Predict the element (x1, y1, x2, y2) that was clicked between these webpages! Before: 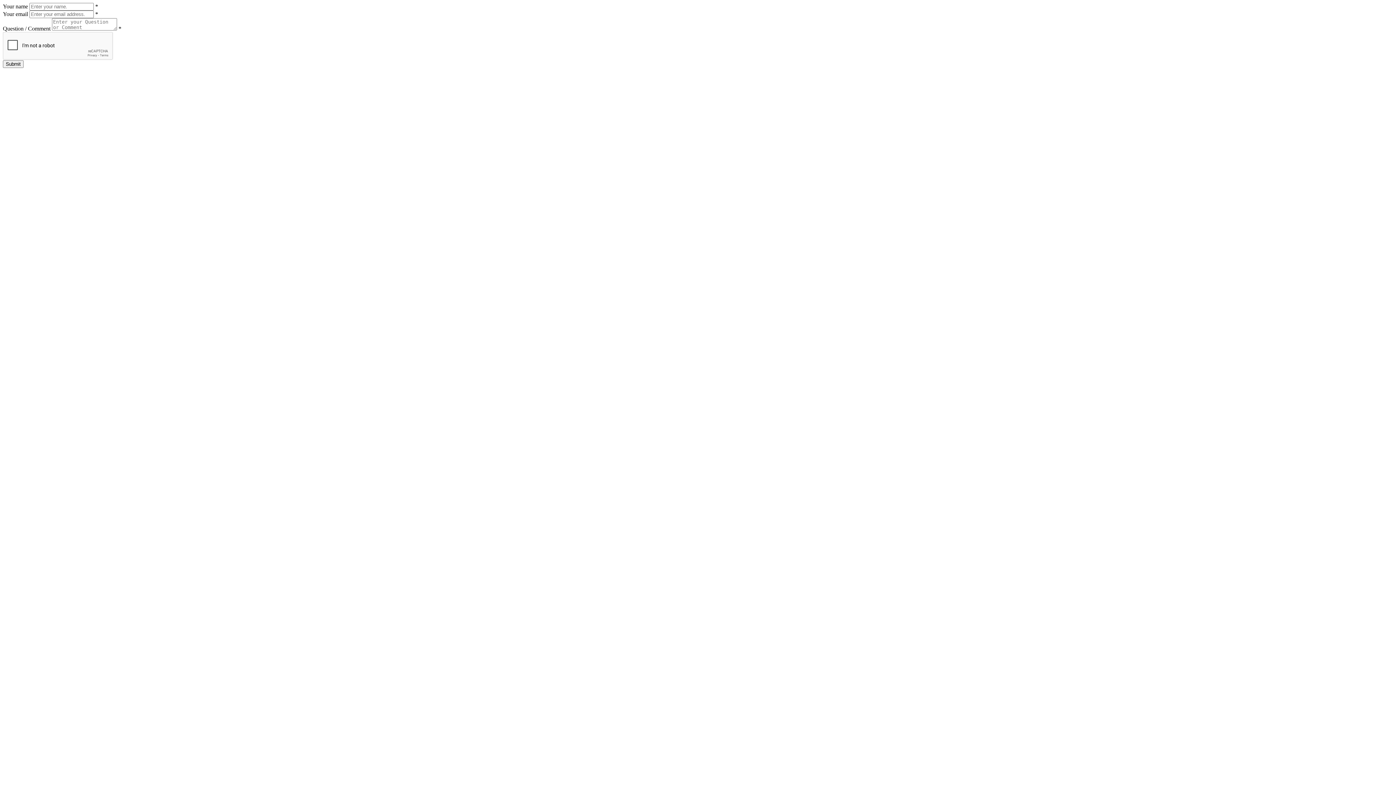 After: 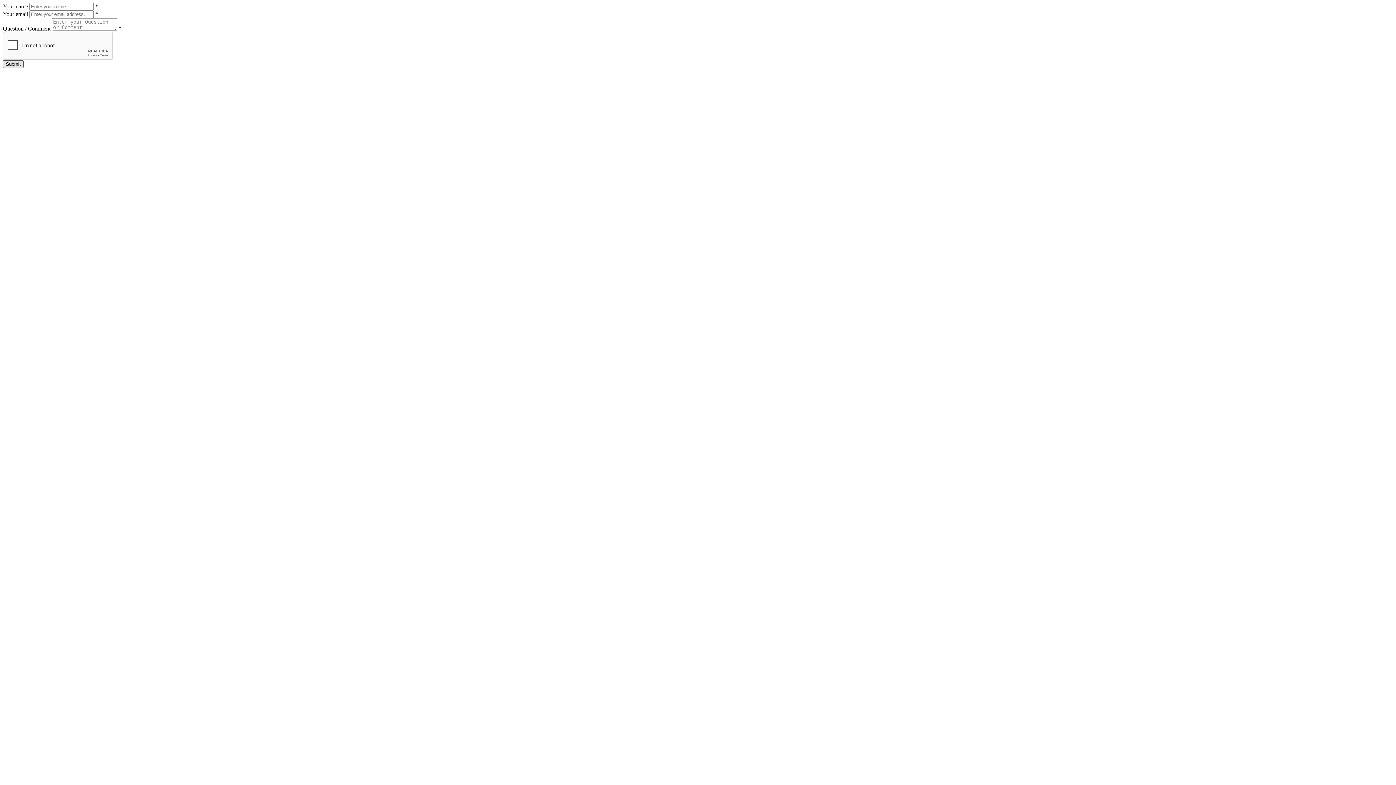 Action: label: Submit bbox: (2, 60, 23, 68)